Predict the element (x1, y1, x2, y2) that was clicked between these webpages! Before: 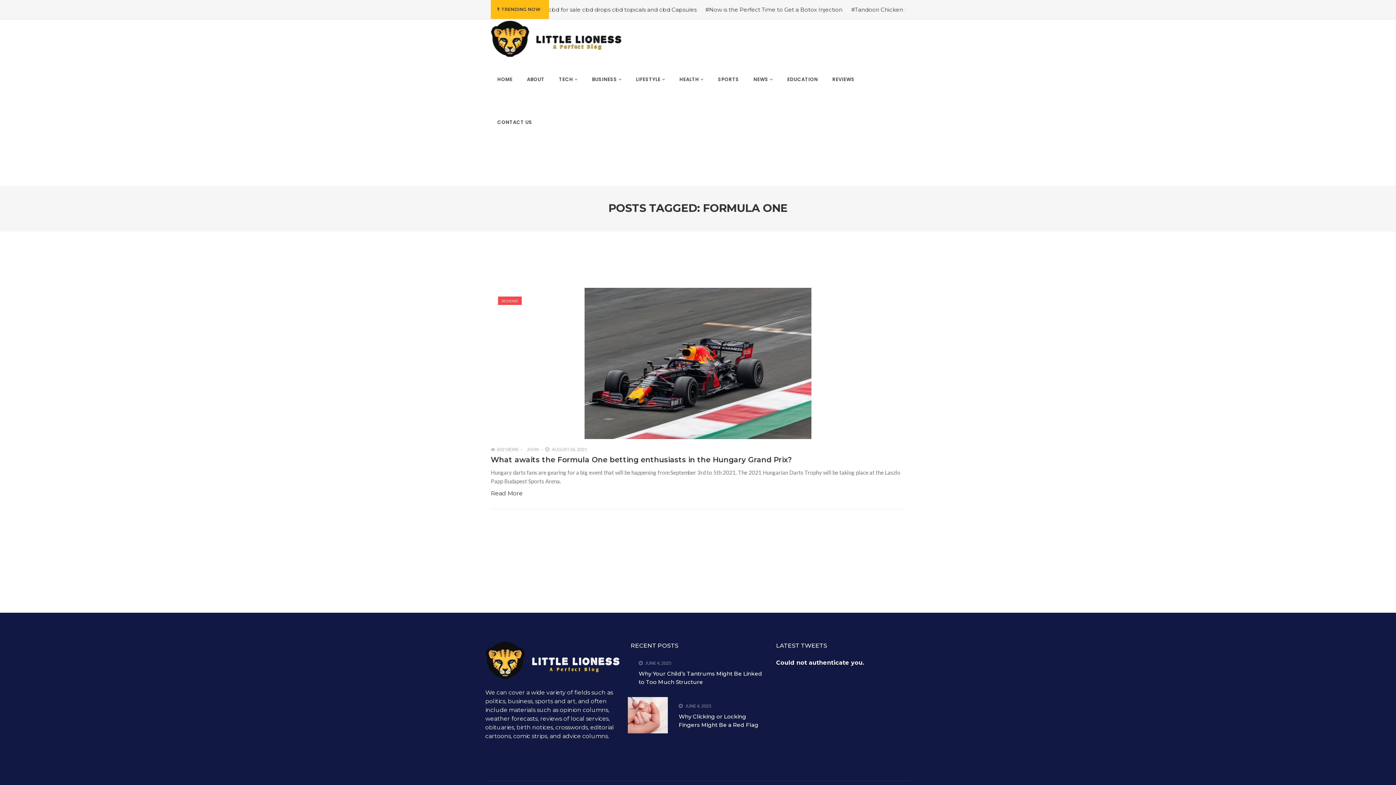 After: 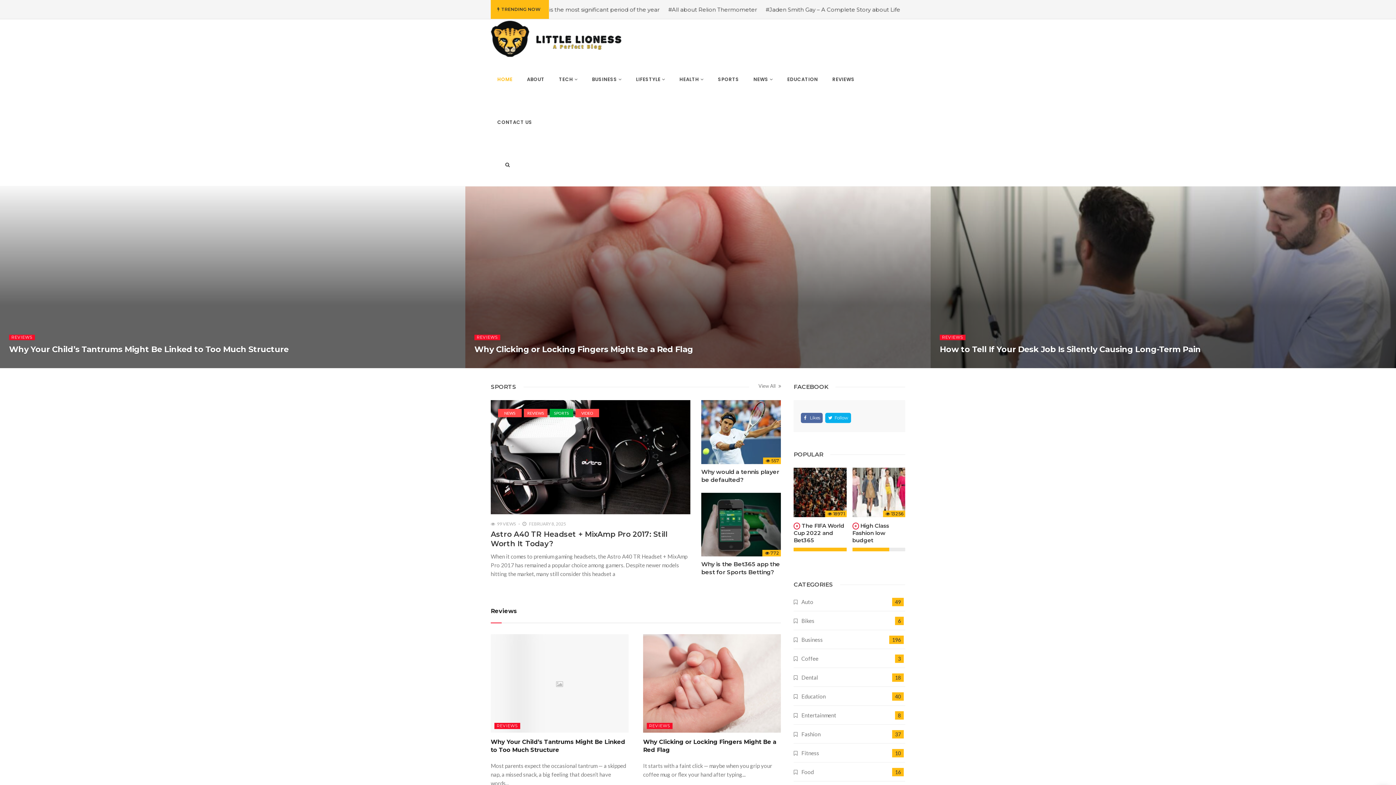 Action: bbox: (490, 34, 621, 41)